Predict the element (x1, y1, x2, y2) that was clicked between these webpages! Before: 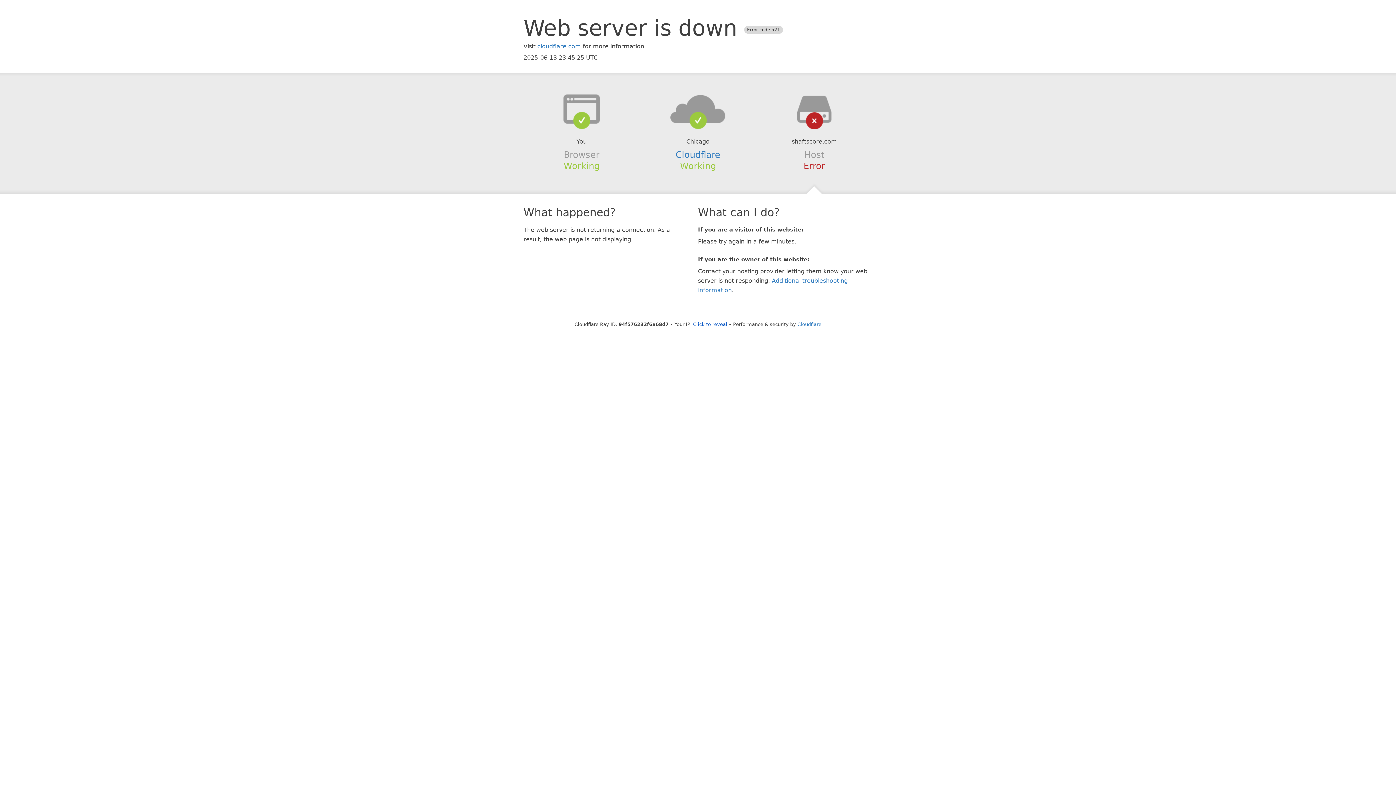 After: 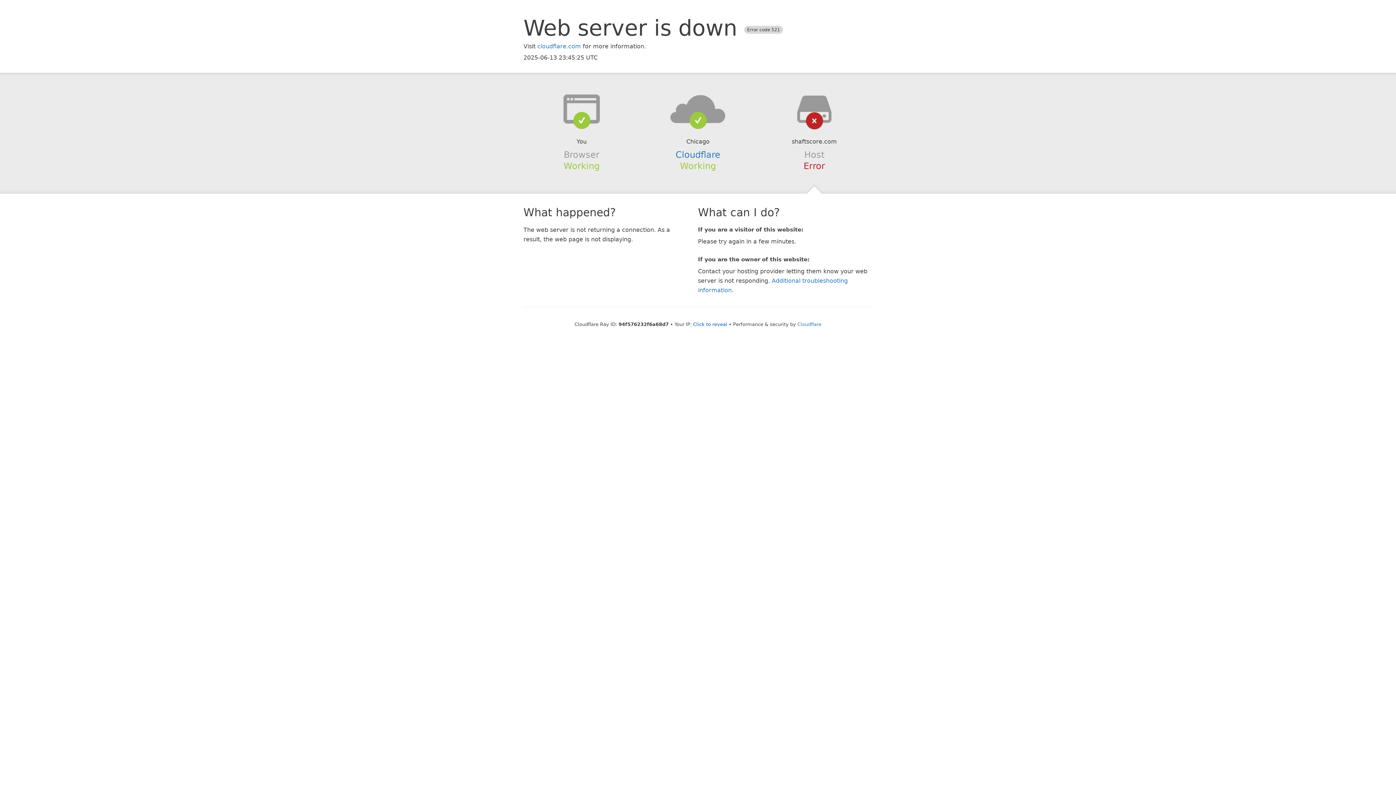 Action: bbox: (639, 94, 756, 123)